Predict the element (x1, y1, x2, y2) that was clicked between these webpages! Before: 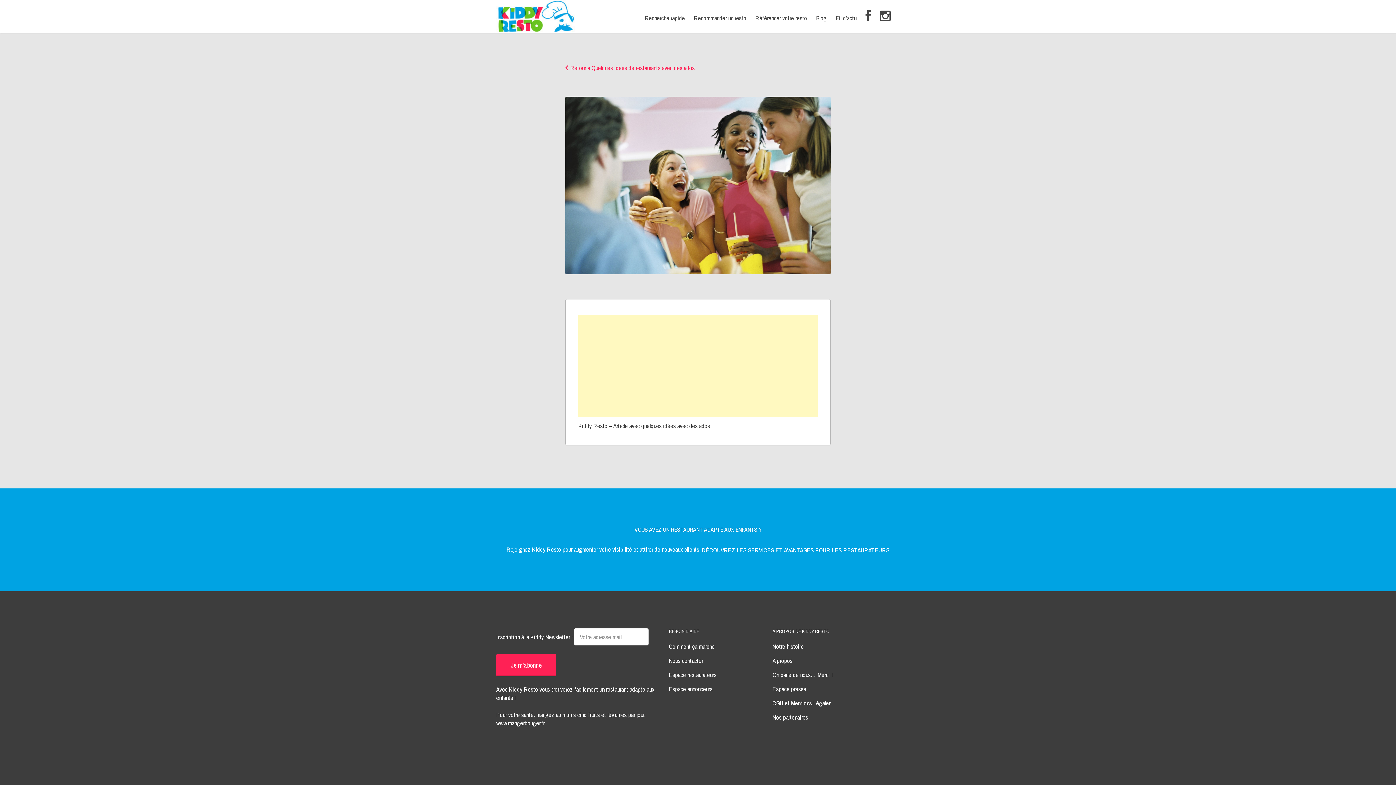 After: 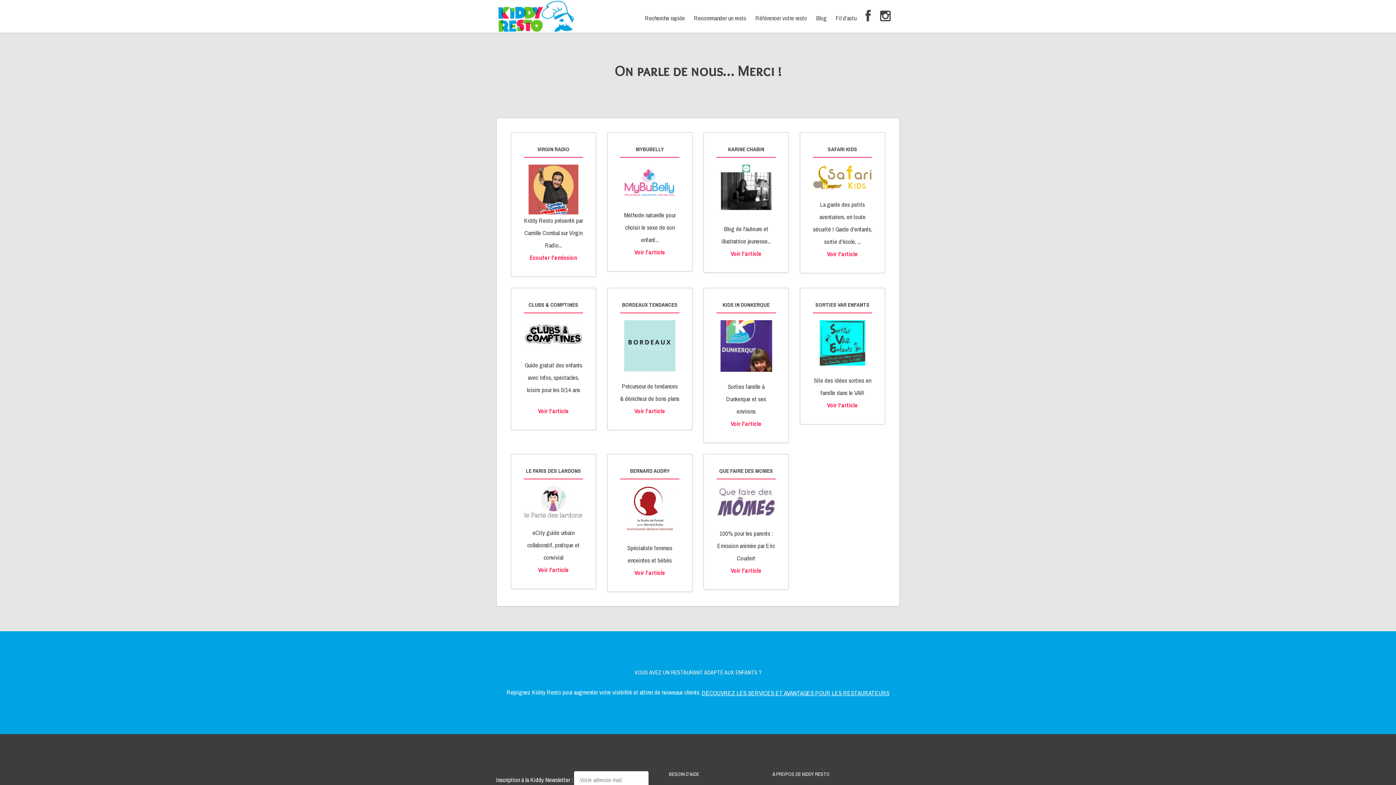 Action: label: On parle de nous… Merci ! bbox: (772, 670, 833, 679)